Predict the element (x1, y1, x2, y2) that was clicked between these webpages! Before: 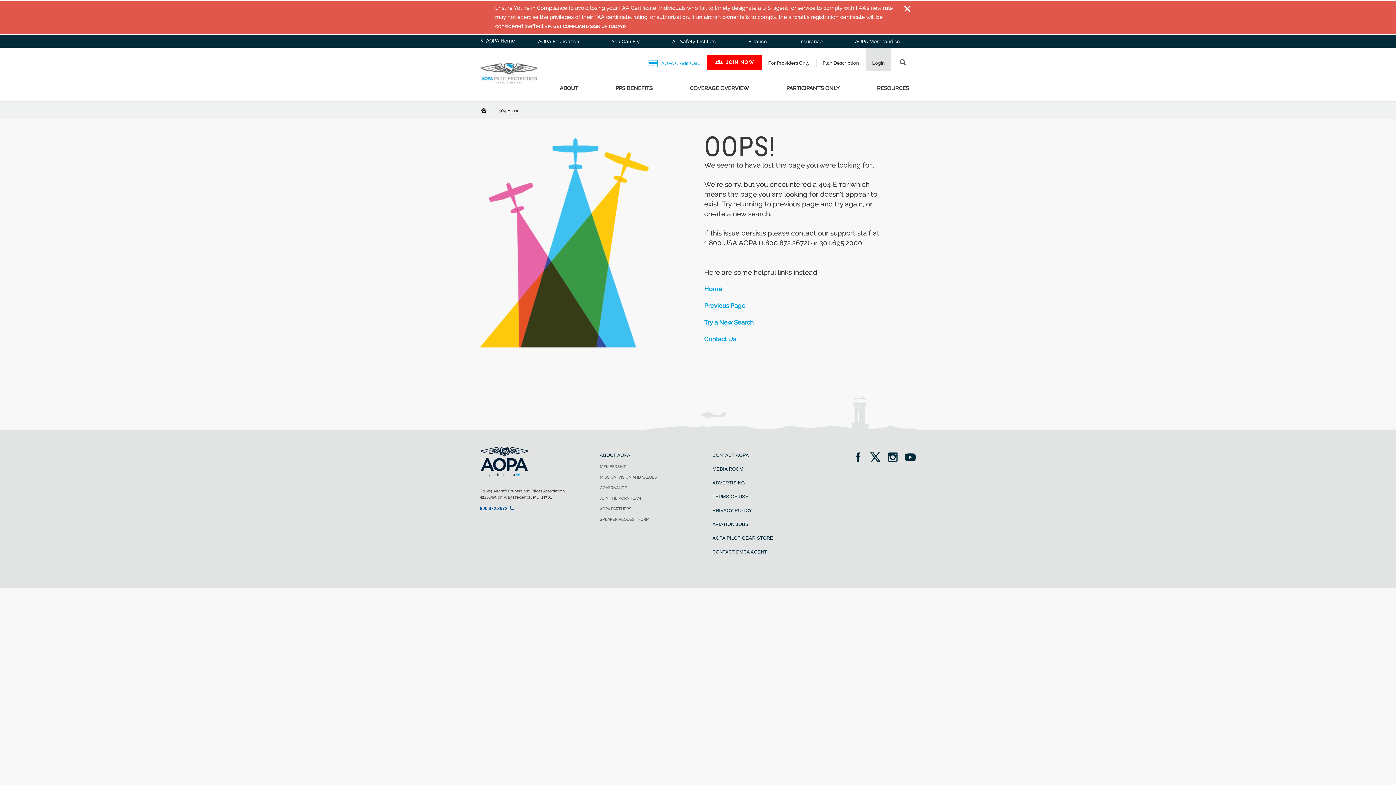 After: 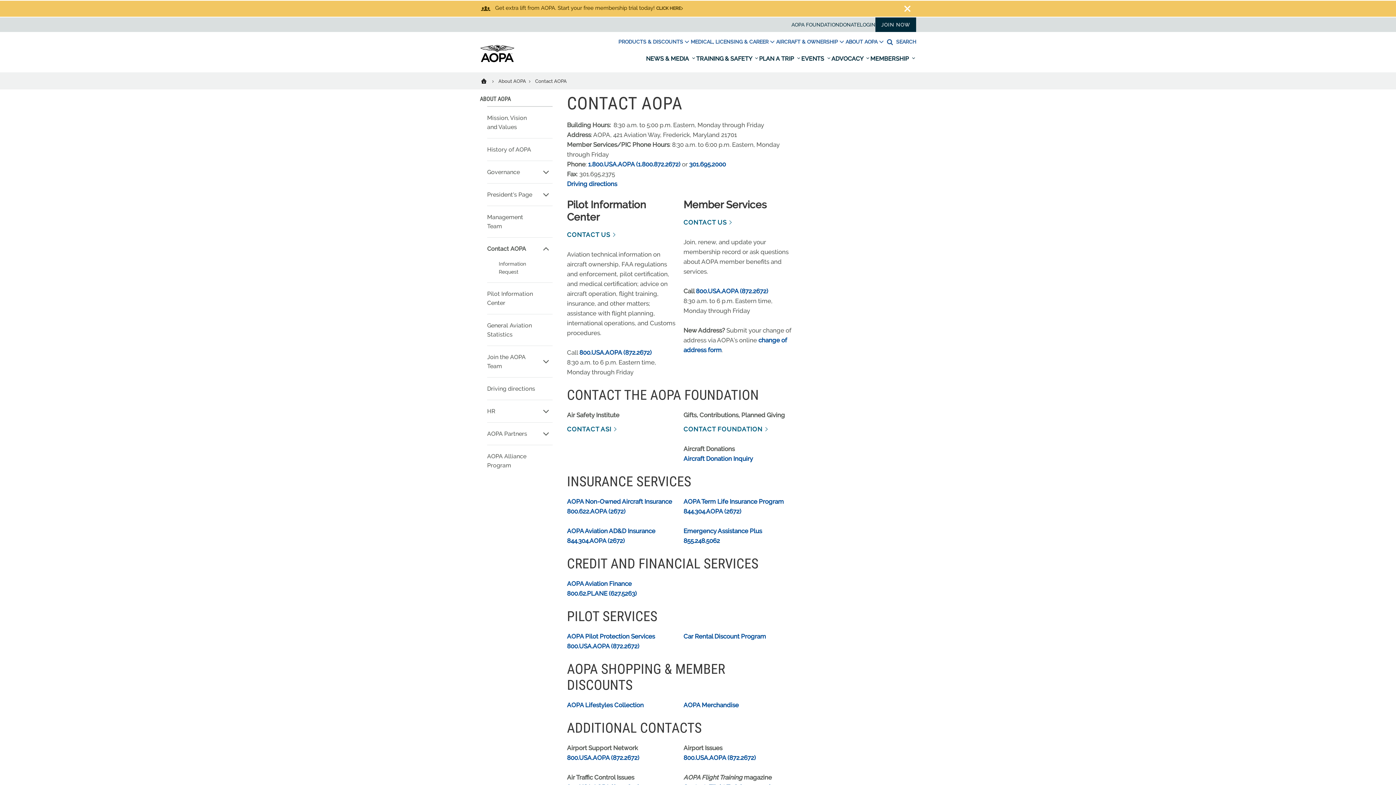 Action: label: Contact Us bbox: (704, 335, 736, 342)